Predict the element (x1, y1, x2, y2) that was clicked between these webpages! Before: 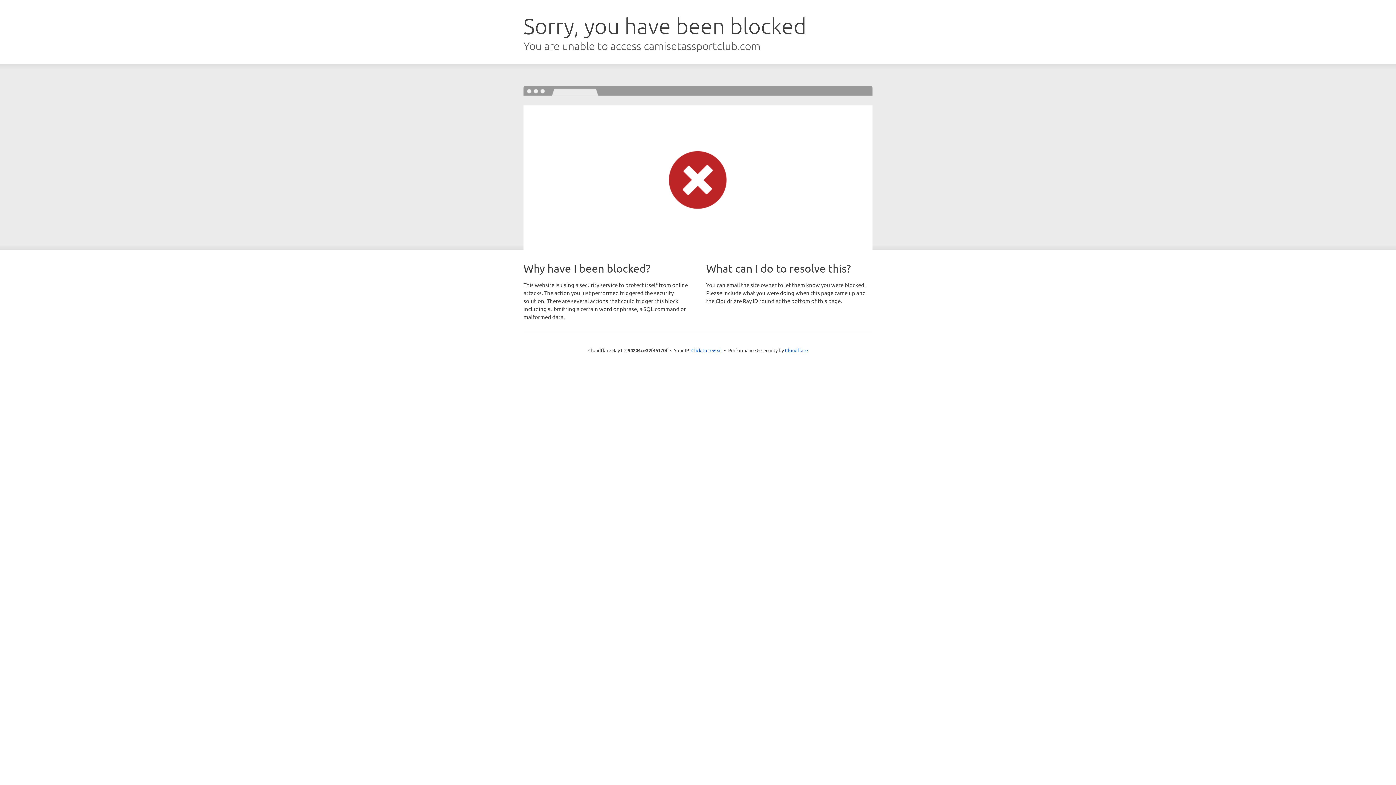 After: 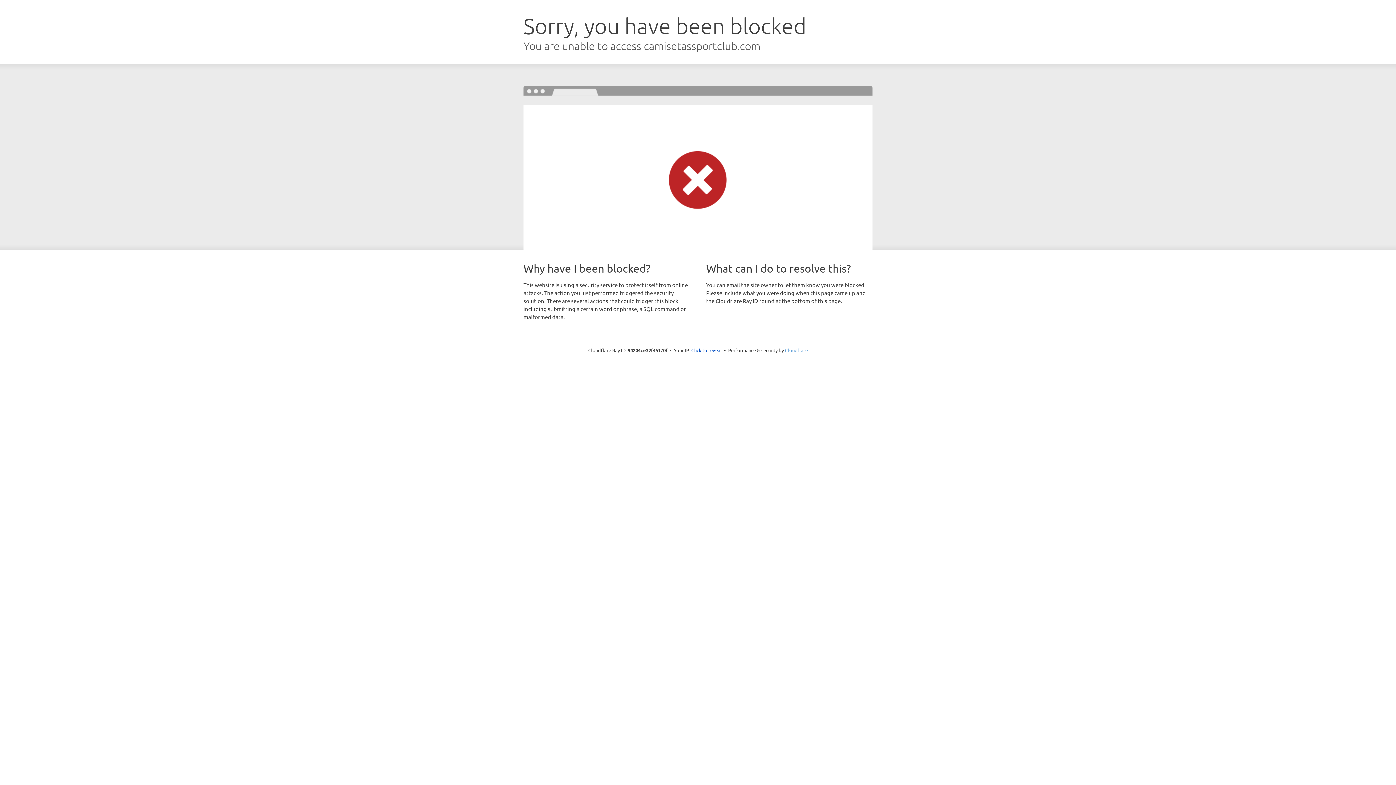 Action: label: Cloudflare bbox: (785, 347, 808, 353)